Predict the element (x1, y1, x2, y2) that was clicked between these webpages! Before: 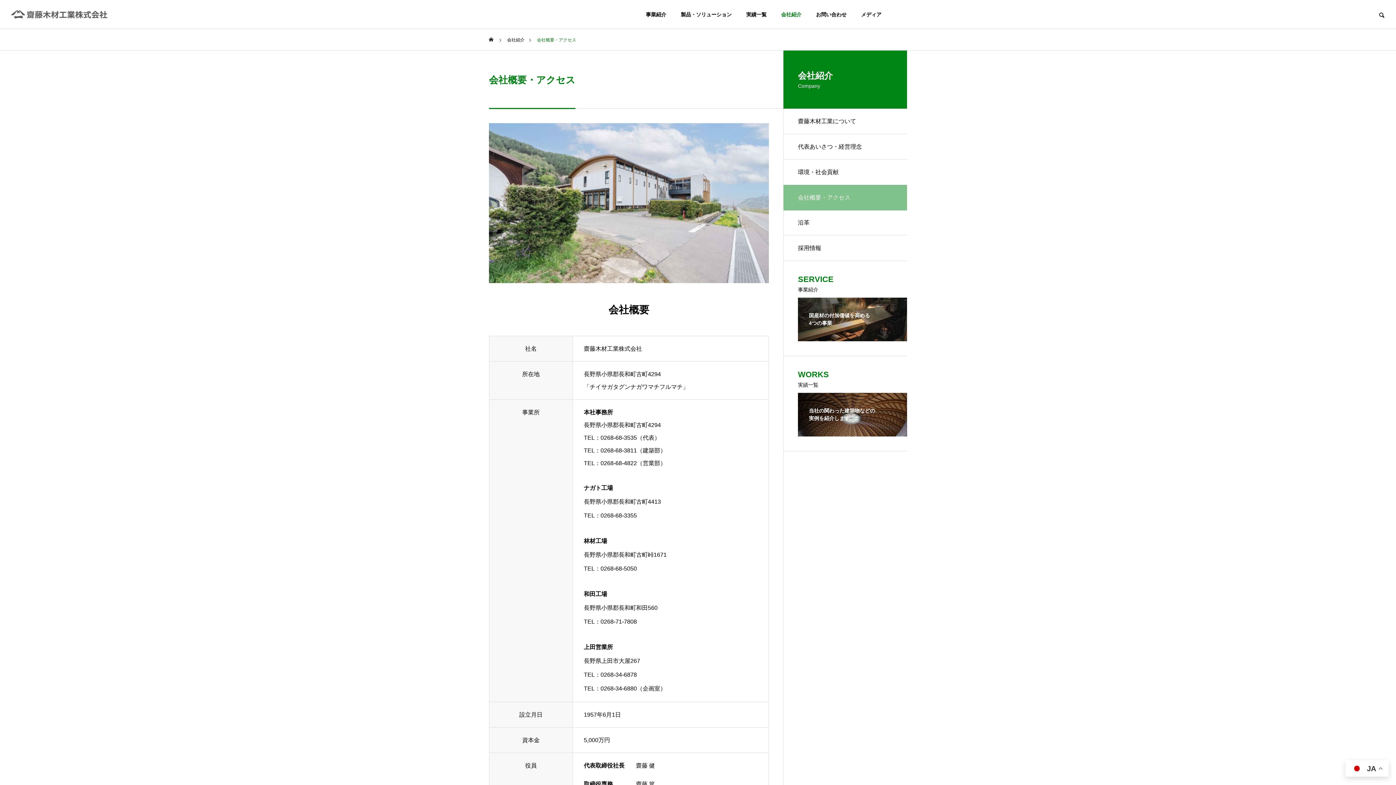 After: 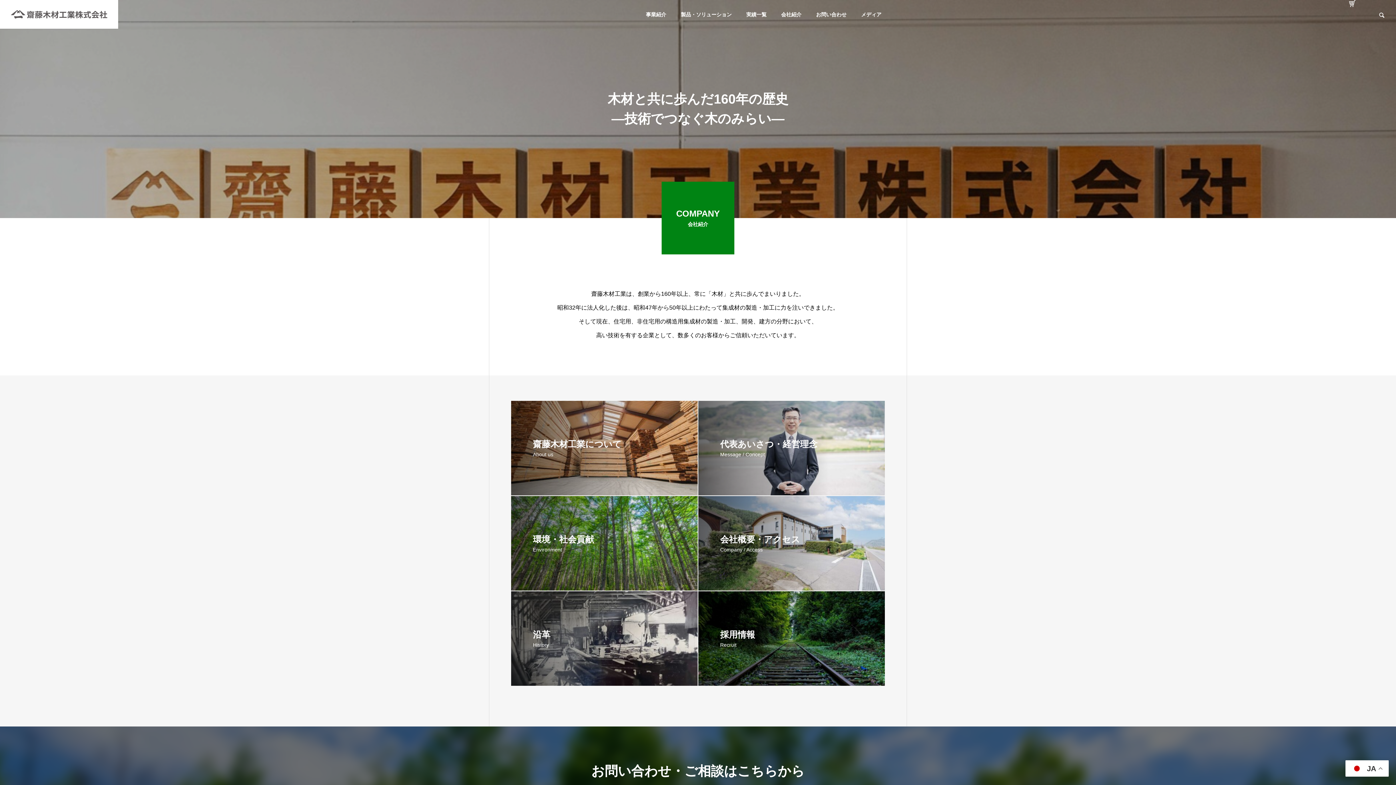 Action: bbox: (774, 0, 809, 29) label: 会社紹介